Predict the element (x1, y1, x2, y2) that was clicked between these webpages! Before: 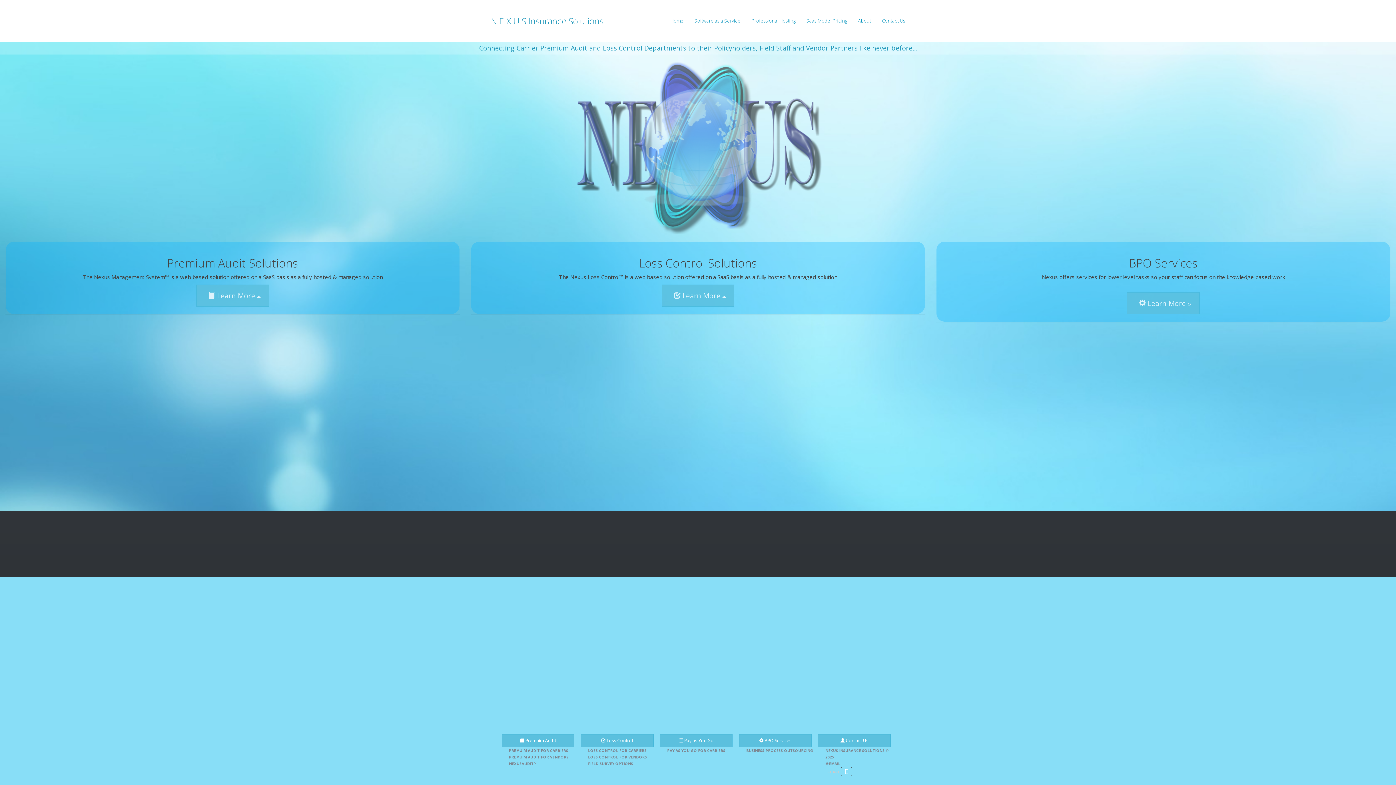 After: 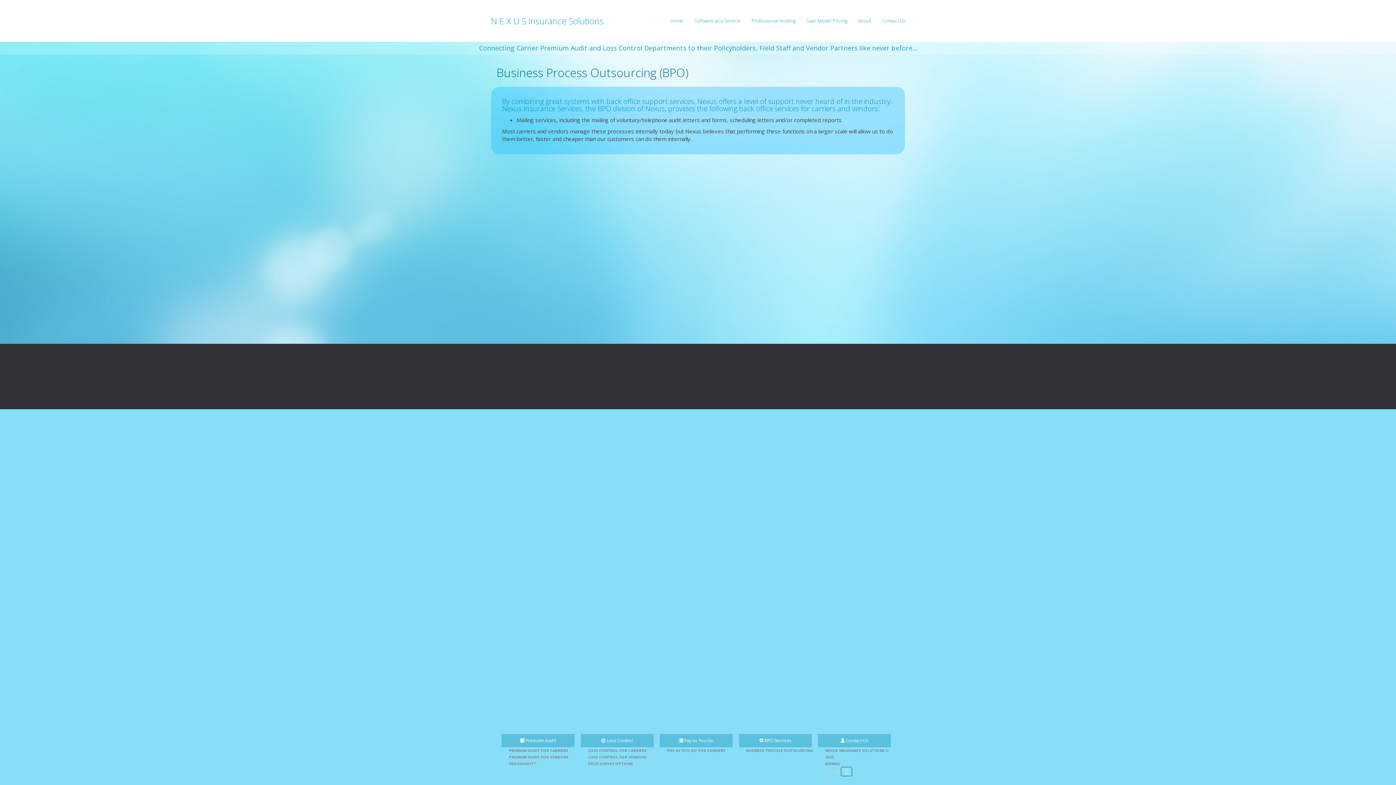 Action: bbox: (1127, 292, 1199, 314) label:  Learn More »